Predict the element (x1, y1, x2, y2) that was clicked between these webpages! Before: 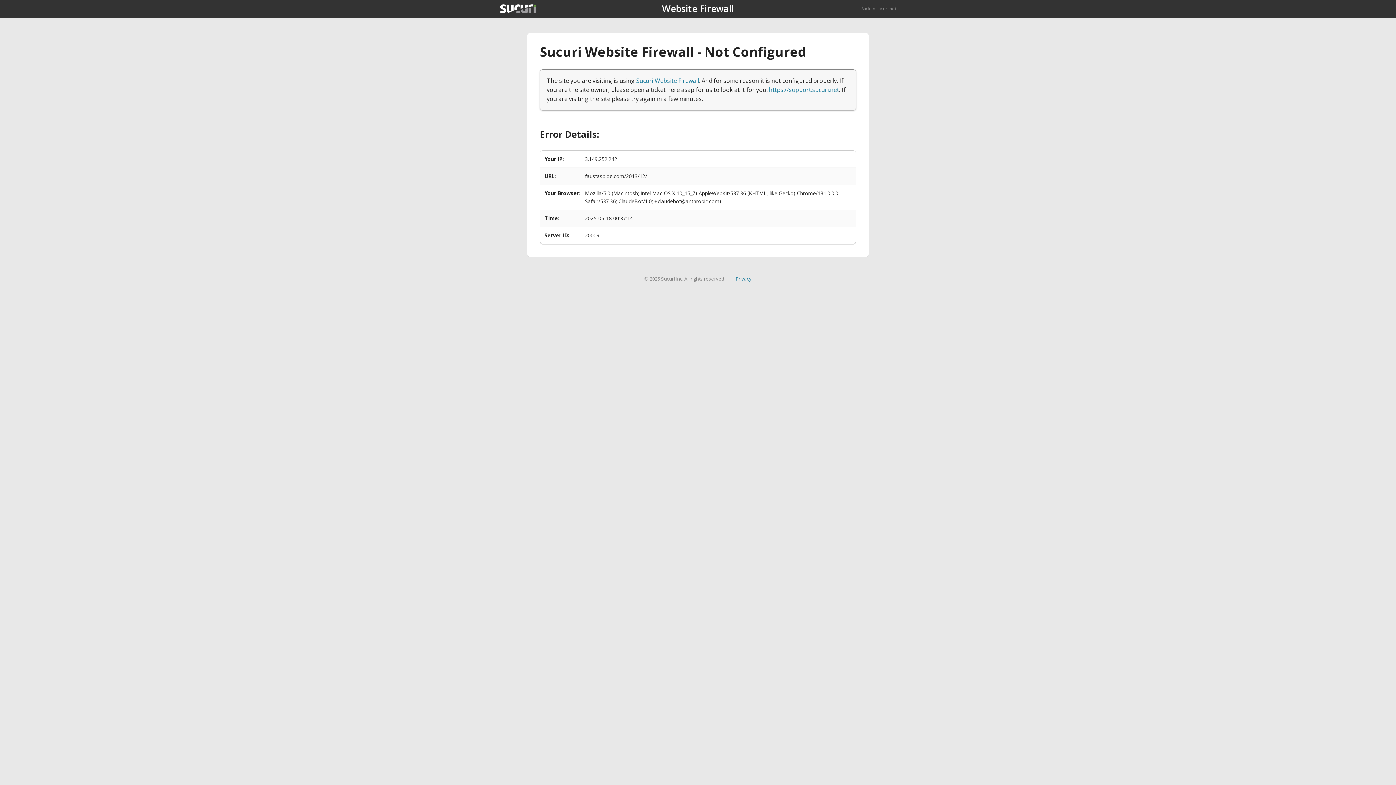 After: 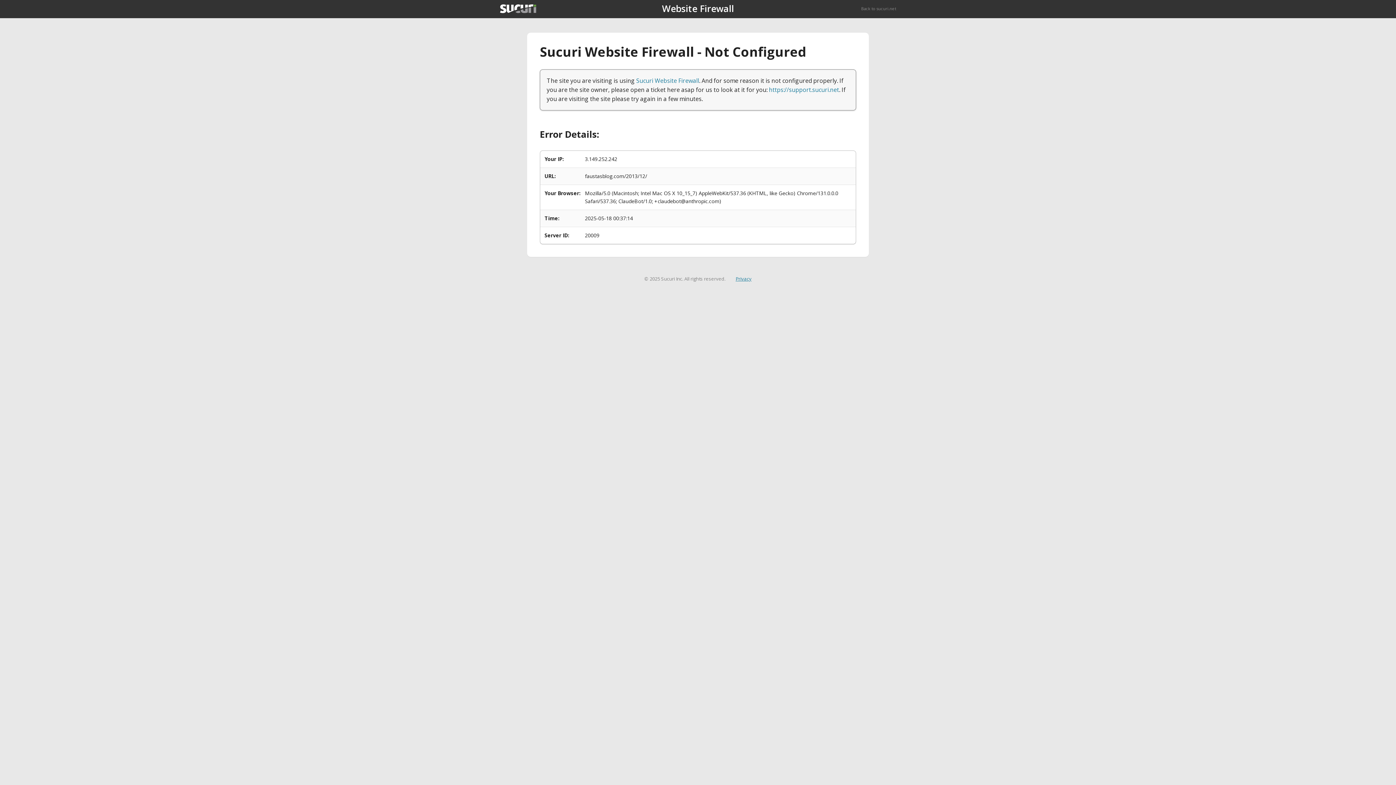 Action: label: Privacy bbox: (735, 275, 751, 282)